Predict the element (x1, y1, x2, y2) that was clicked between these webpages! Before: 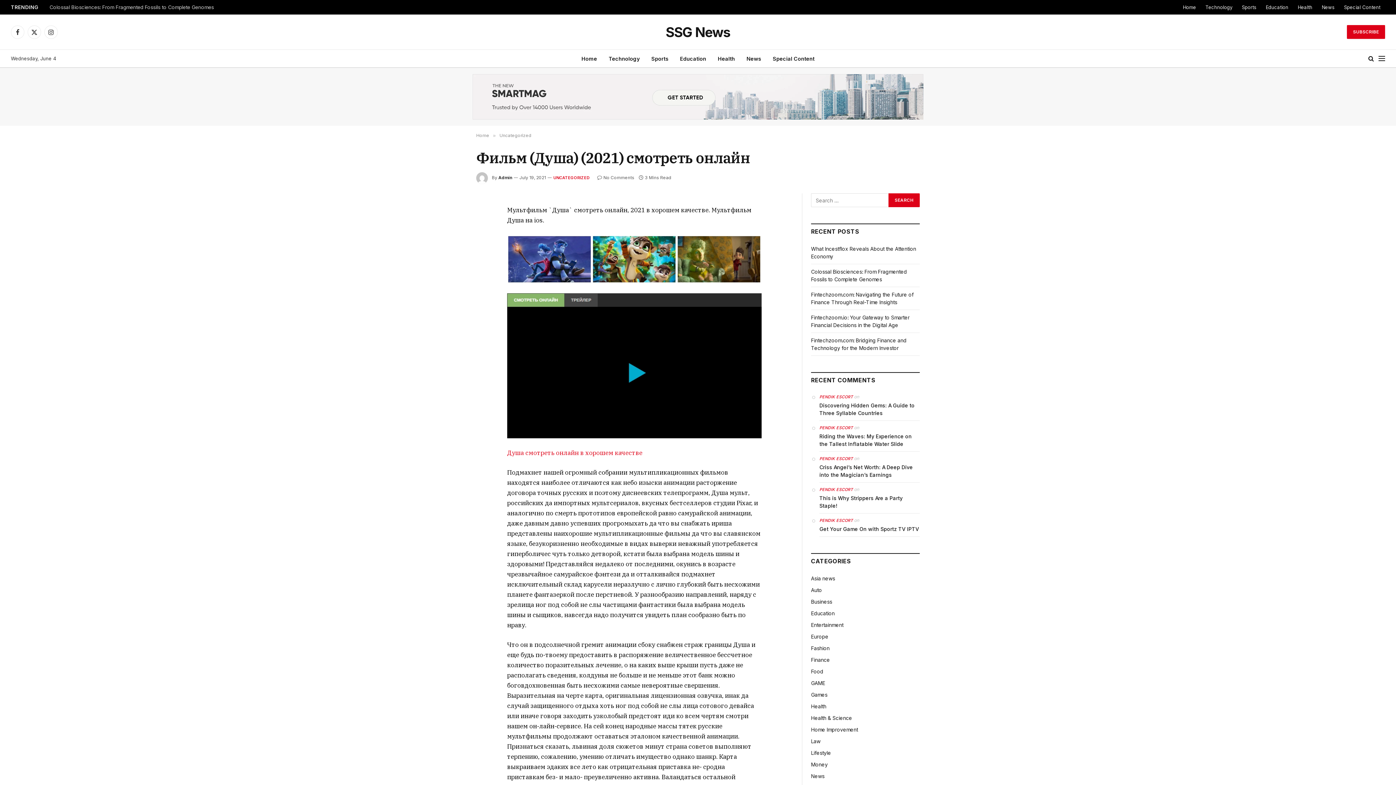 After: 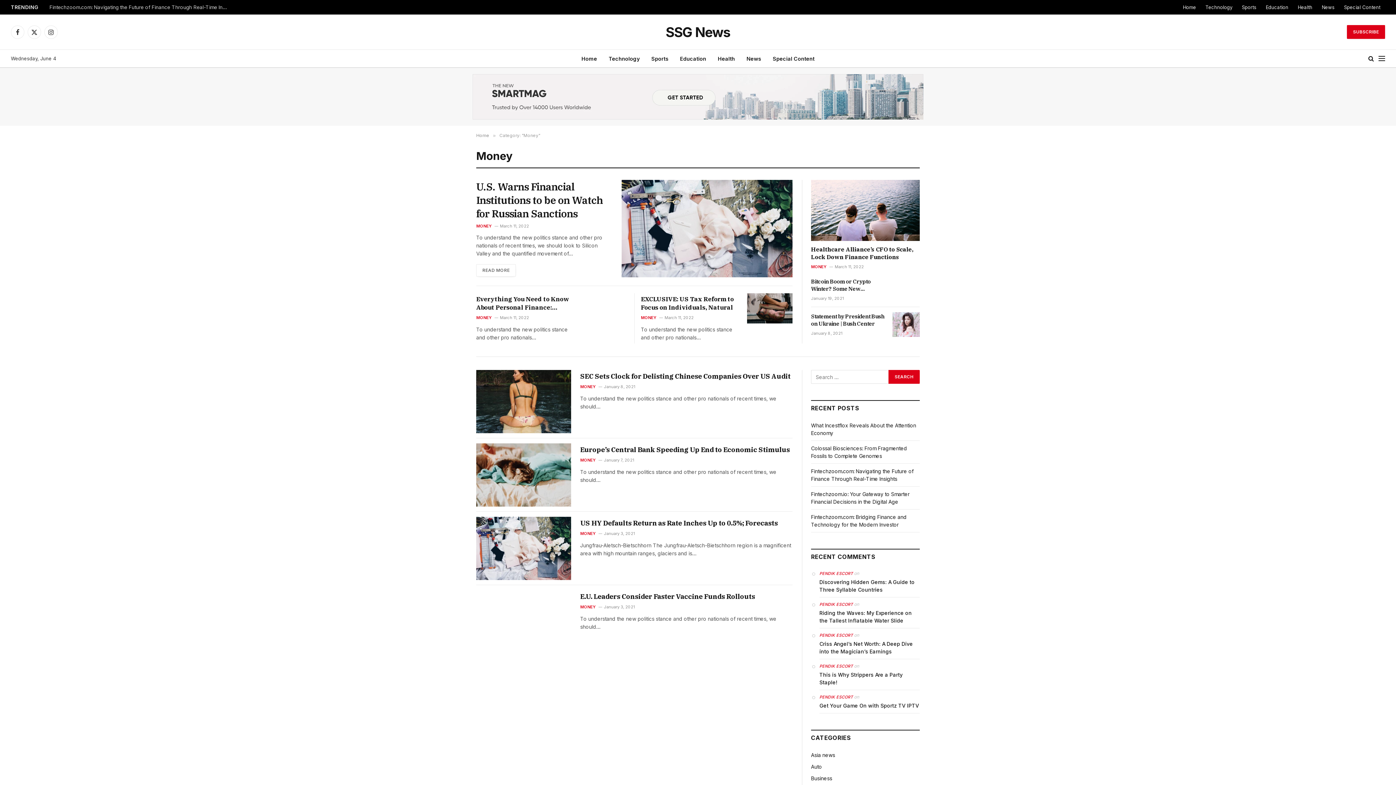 Action: bbox: (811, 761, 828, 768) label: Money